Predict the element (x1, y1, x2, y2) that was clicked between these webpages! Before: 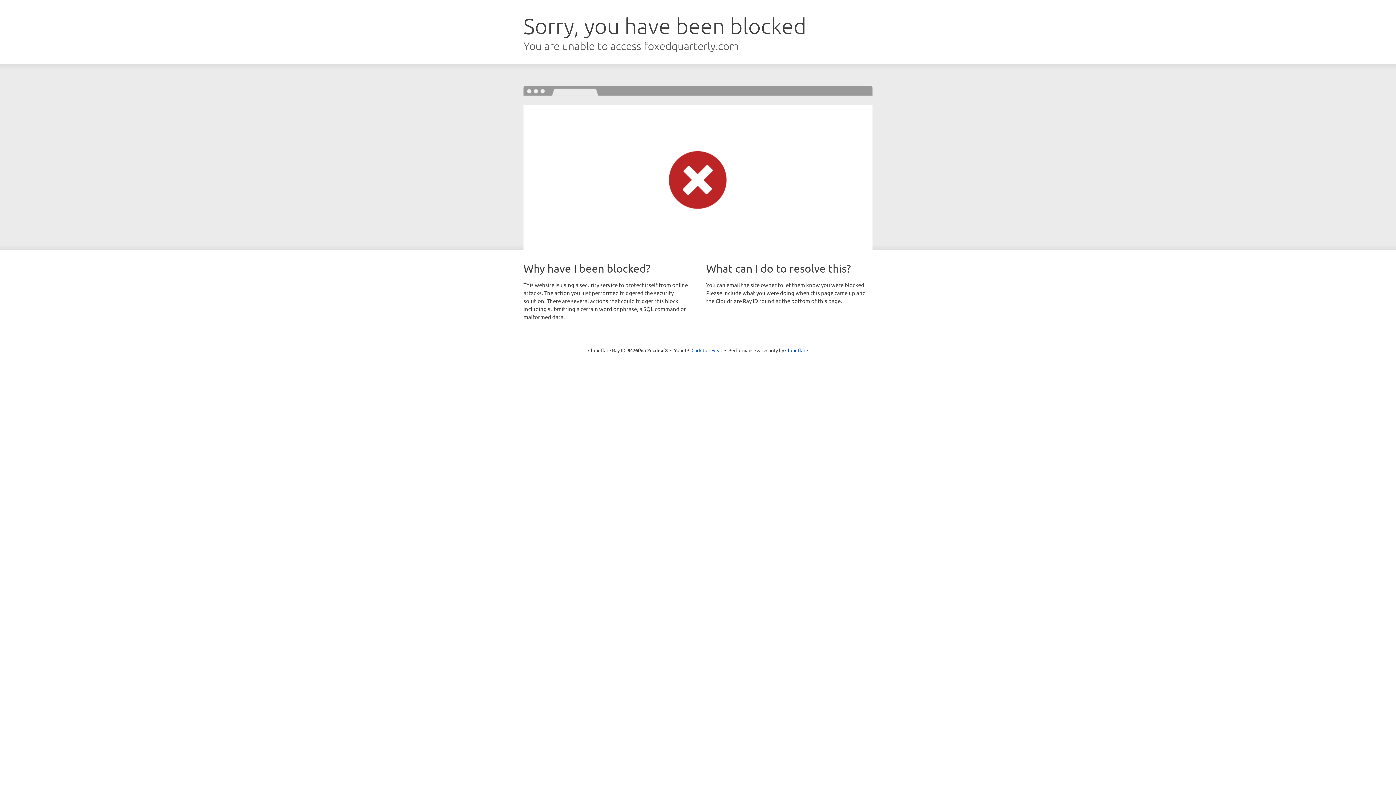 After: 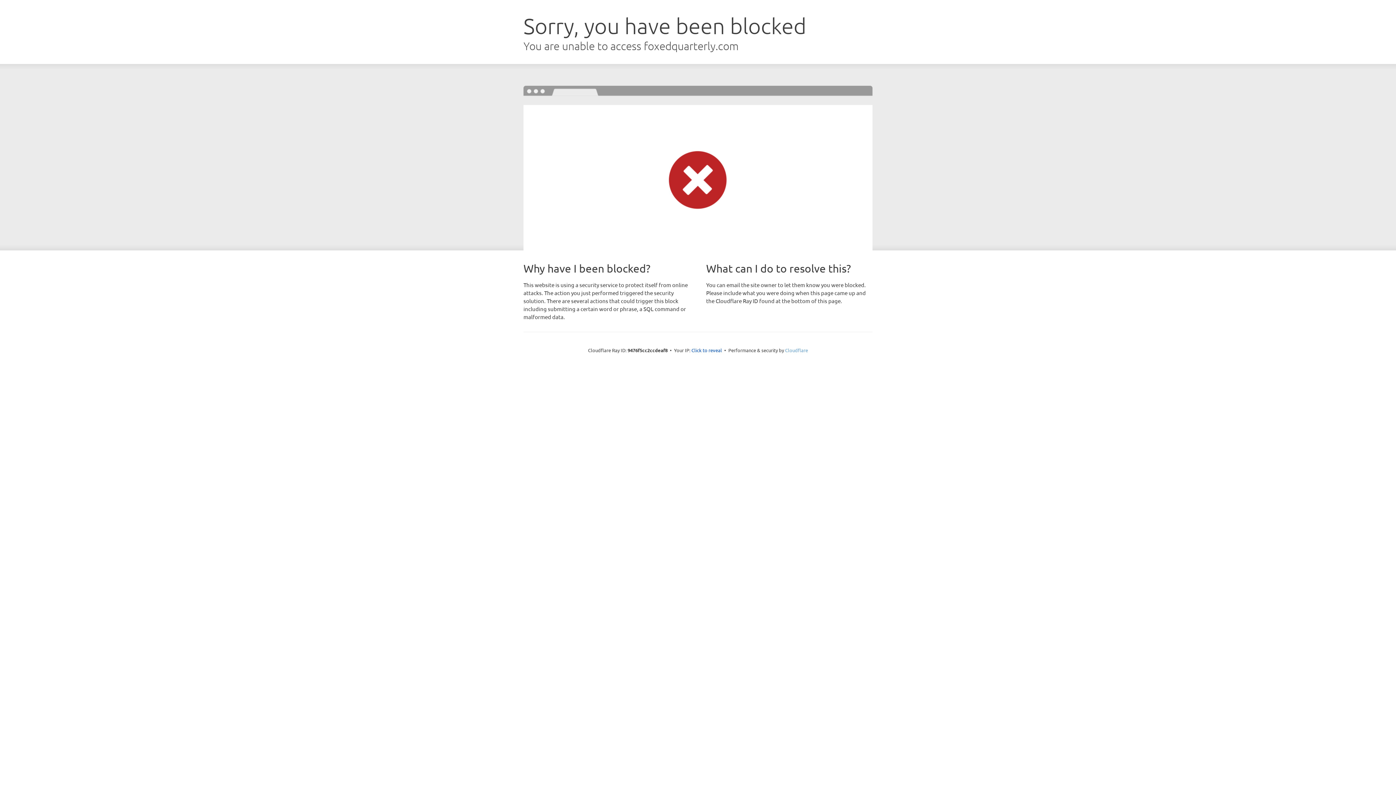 Action: bbox: (785, 347, 808, 353) label: Cloudflare